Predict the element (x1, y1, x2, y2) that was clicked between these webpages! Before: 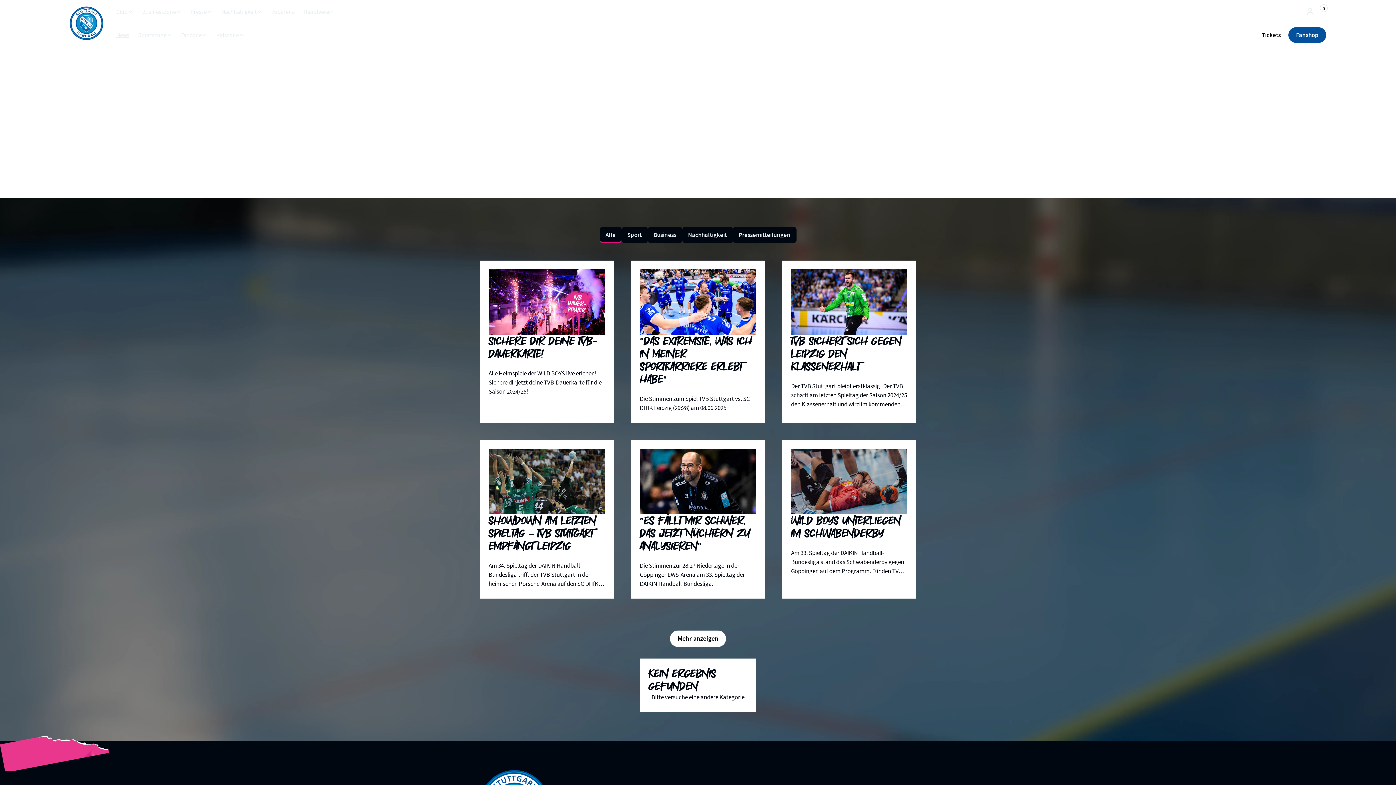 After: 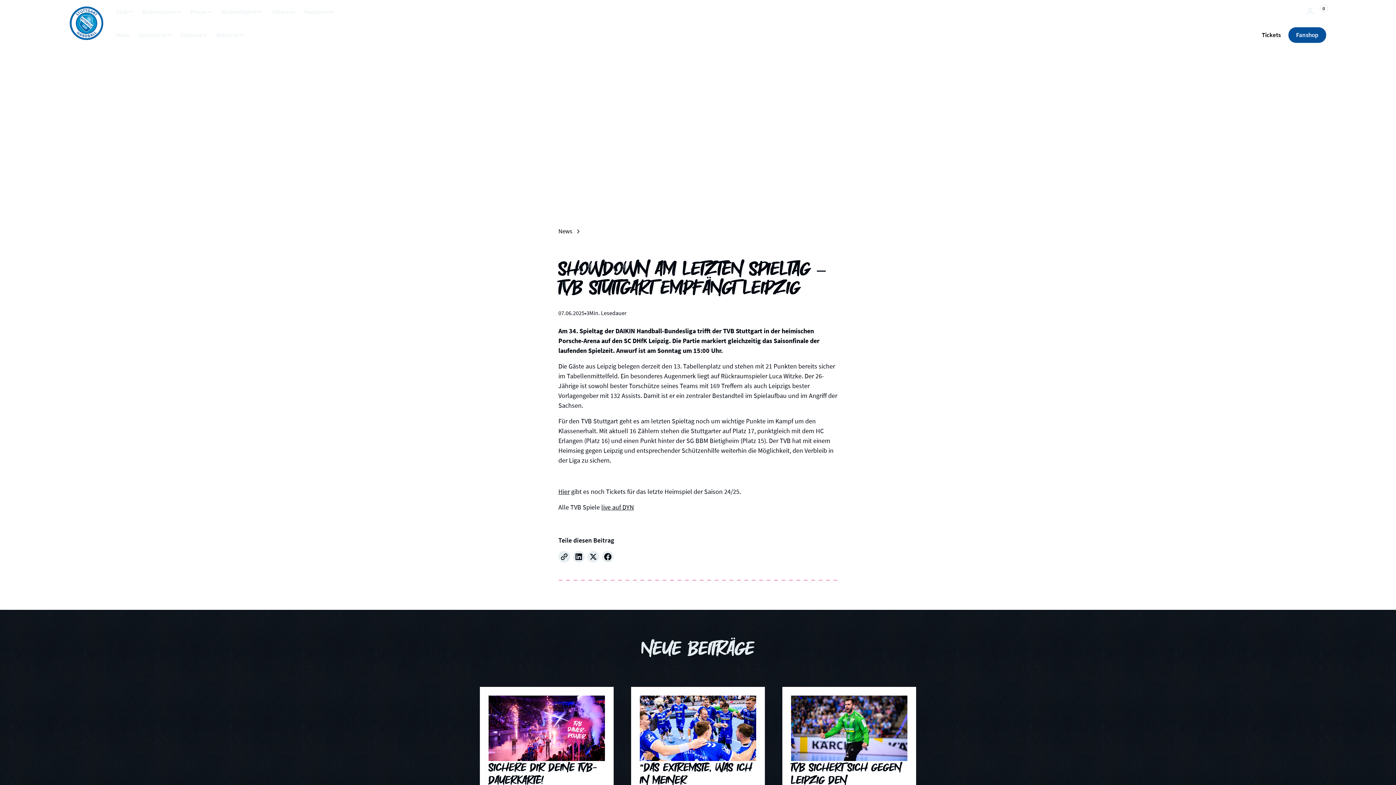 Action: label: Showdown am letzten Spieltag – TVB Stuttgart empfängt Leipzig

Am 34. Spieltag der DAIKIN Handball-Bundesliga trifft der TVB Stuttgart in der heimischen Porsche-Arena auf den SC DHfK Leipzig. Die Partie markiert gleichzeitig das Saisonfinale der laufenden Spielzeit. Anwurf ist am Sonntag um 15:00 Uhr. bbox: (480, 440, 613, 598)